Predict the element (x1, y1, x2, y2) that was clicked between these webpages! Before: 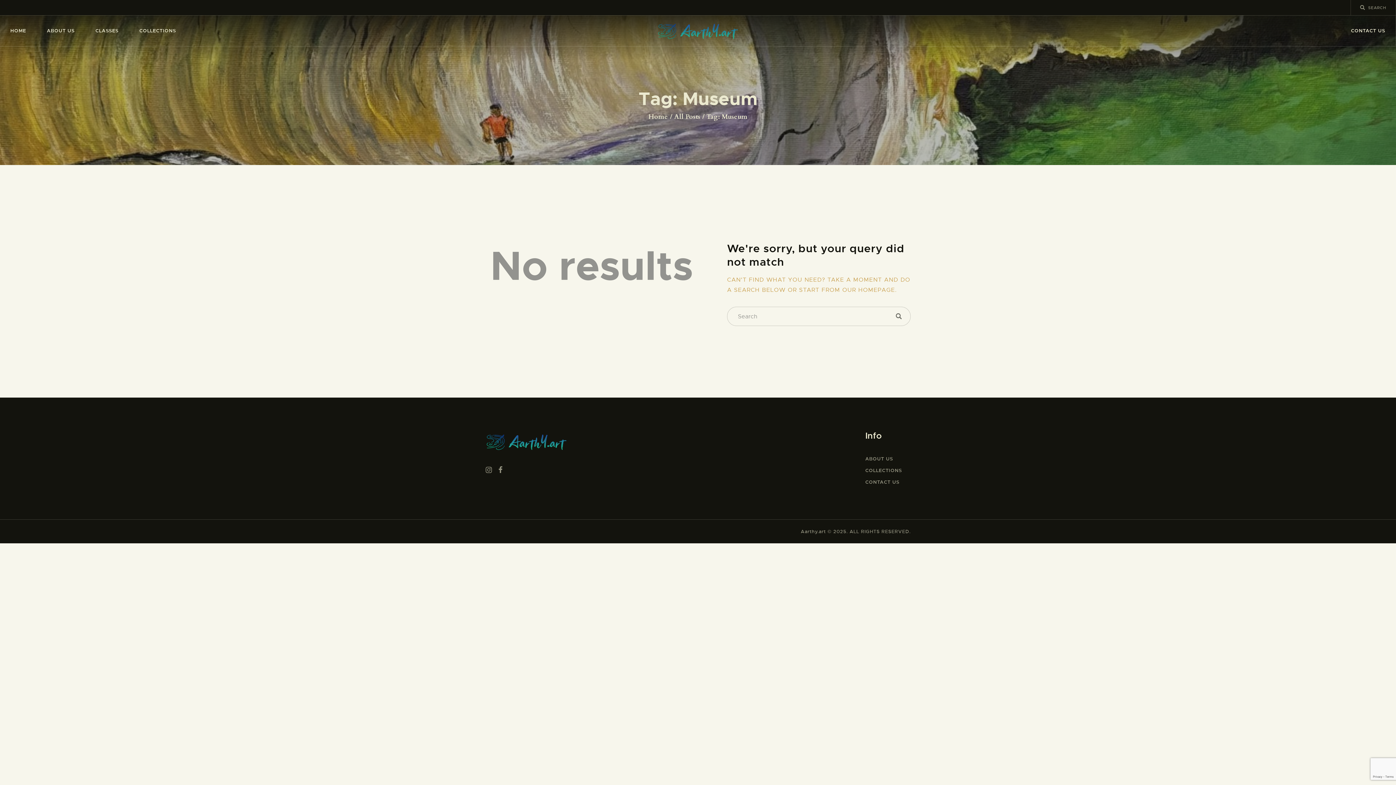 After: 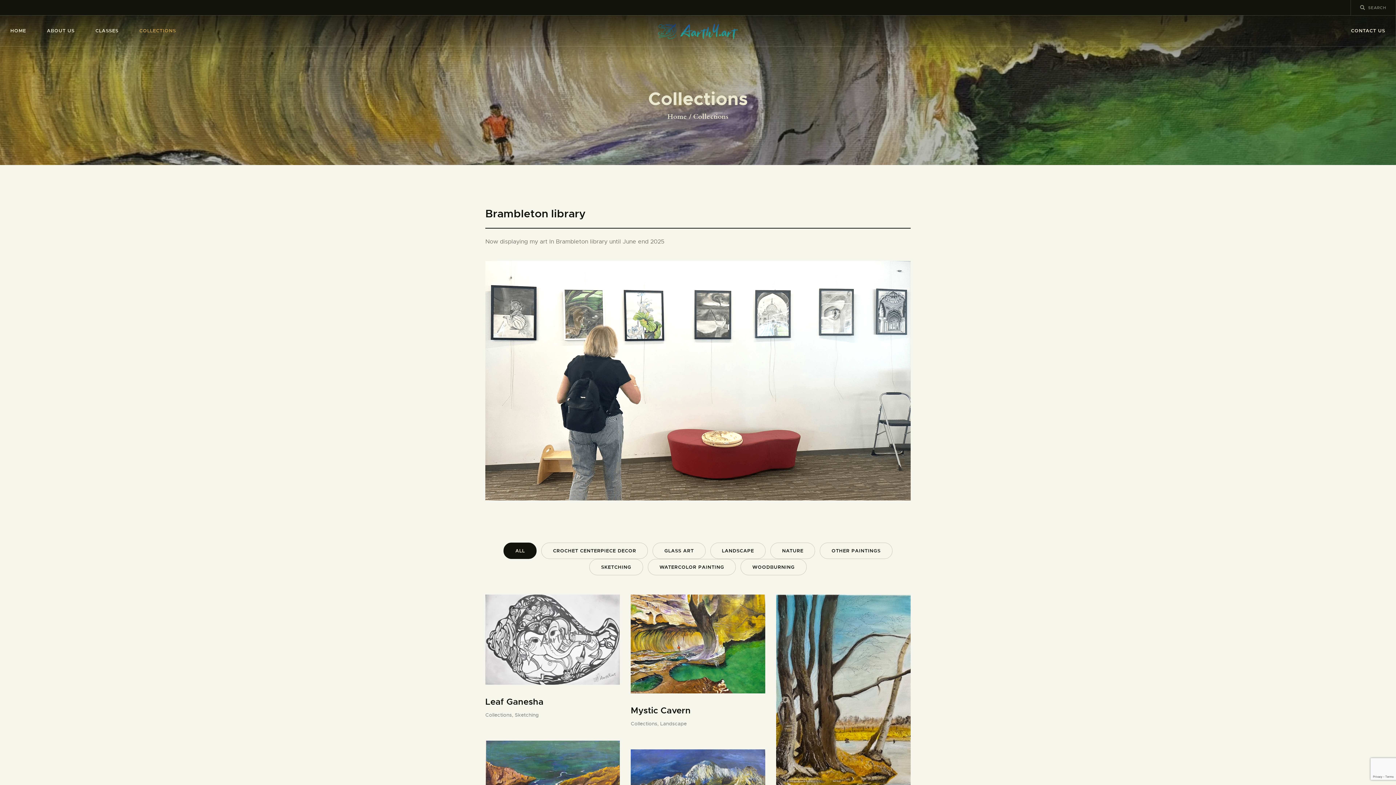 Action: label: COLLECTIONS bbox: (129, 15, 186, 46)